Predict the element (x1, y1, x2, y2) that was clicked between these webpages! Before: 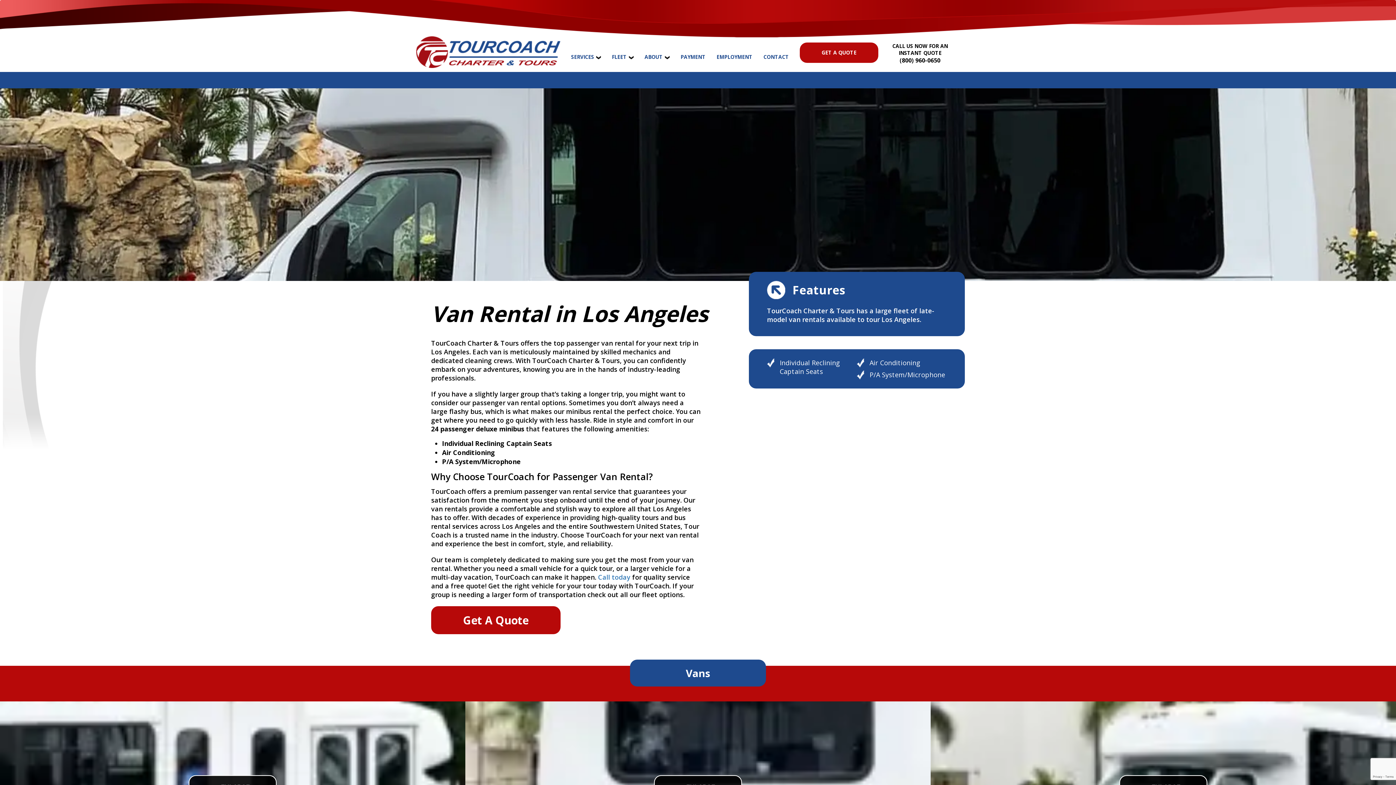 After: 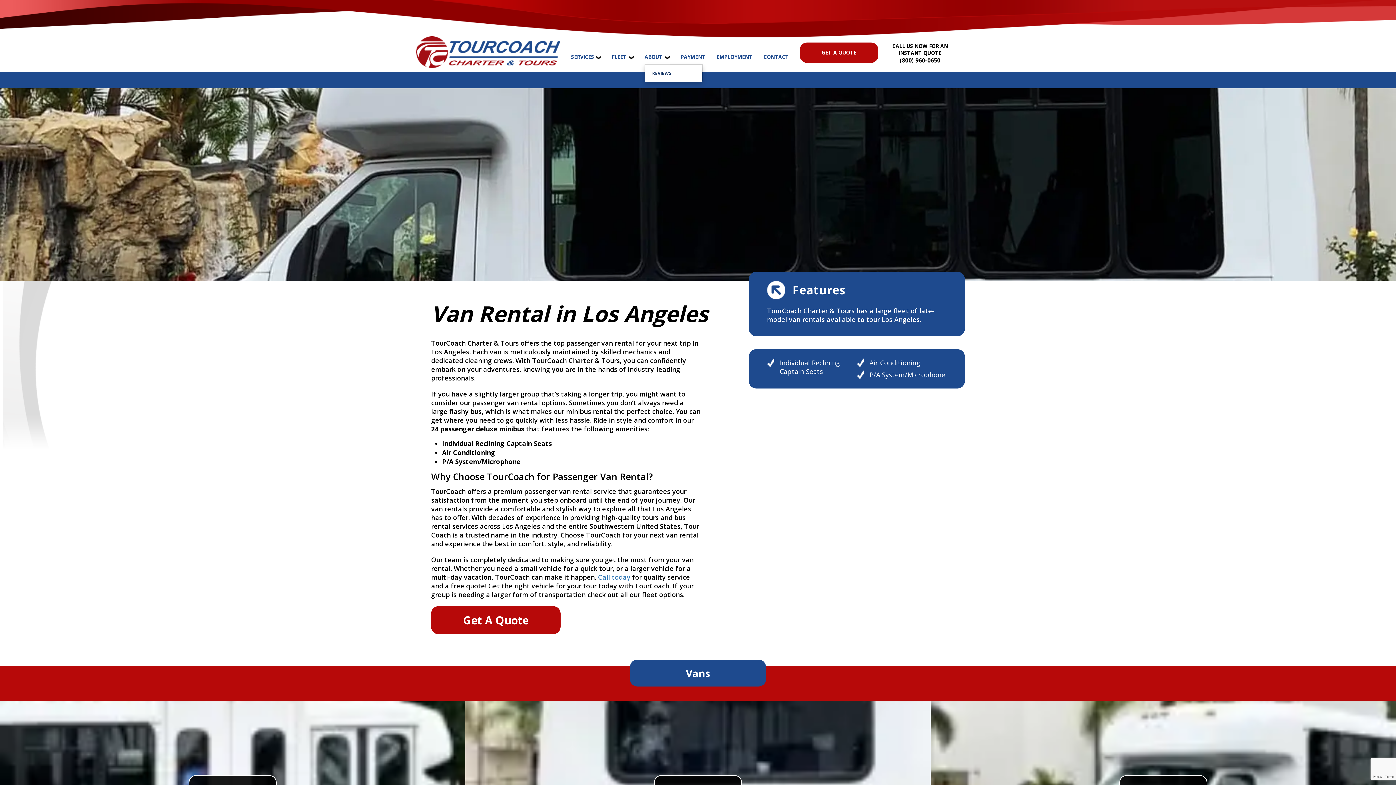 Action: label: ABOUT  bbox: (644, 42, 669, 64)